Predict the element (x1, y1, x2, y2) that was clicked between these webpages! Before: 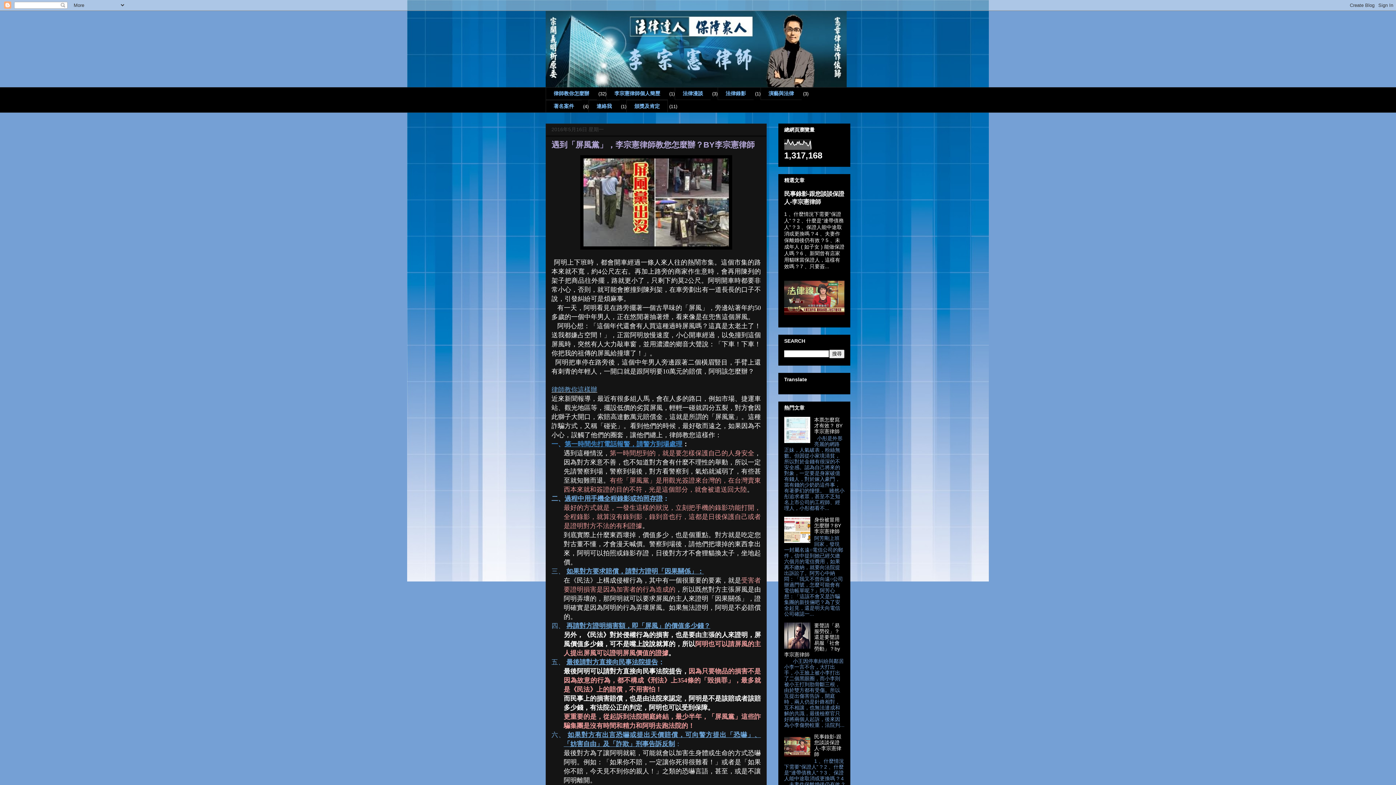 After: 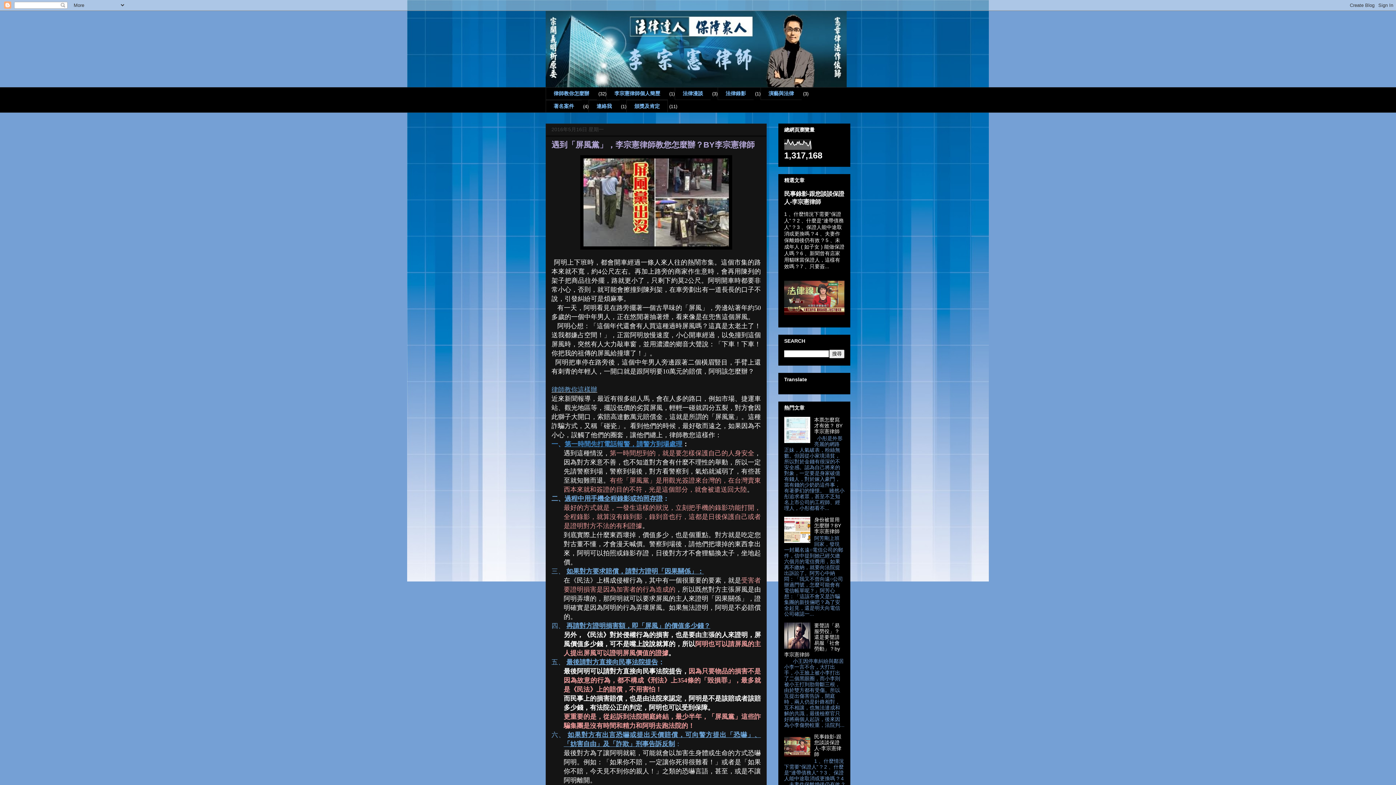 Action: bbox: (784, 755, 812, 761)